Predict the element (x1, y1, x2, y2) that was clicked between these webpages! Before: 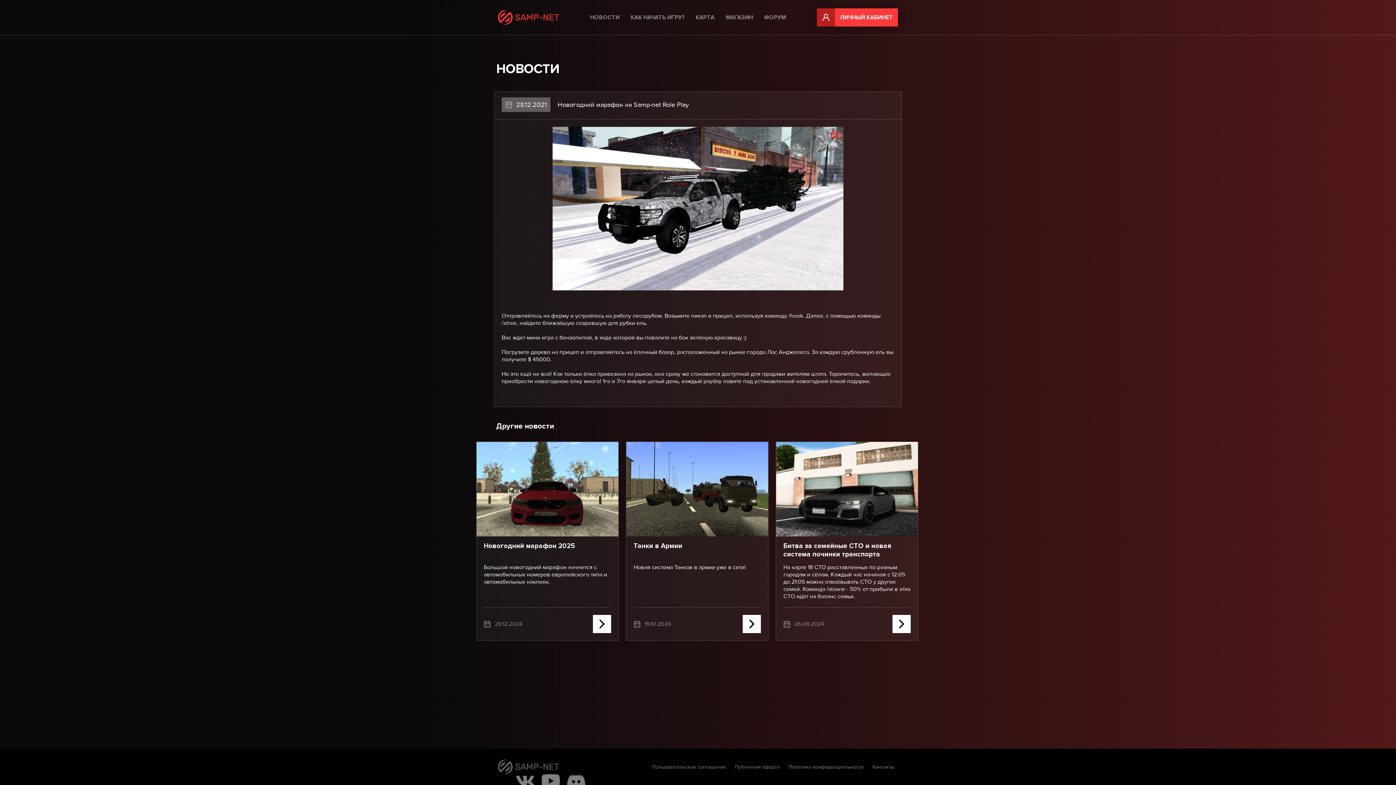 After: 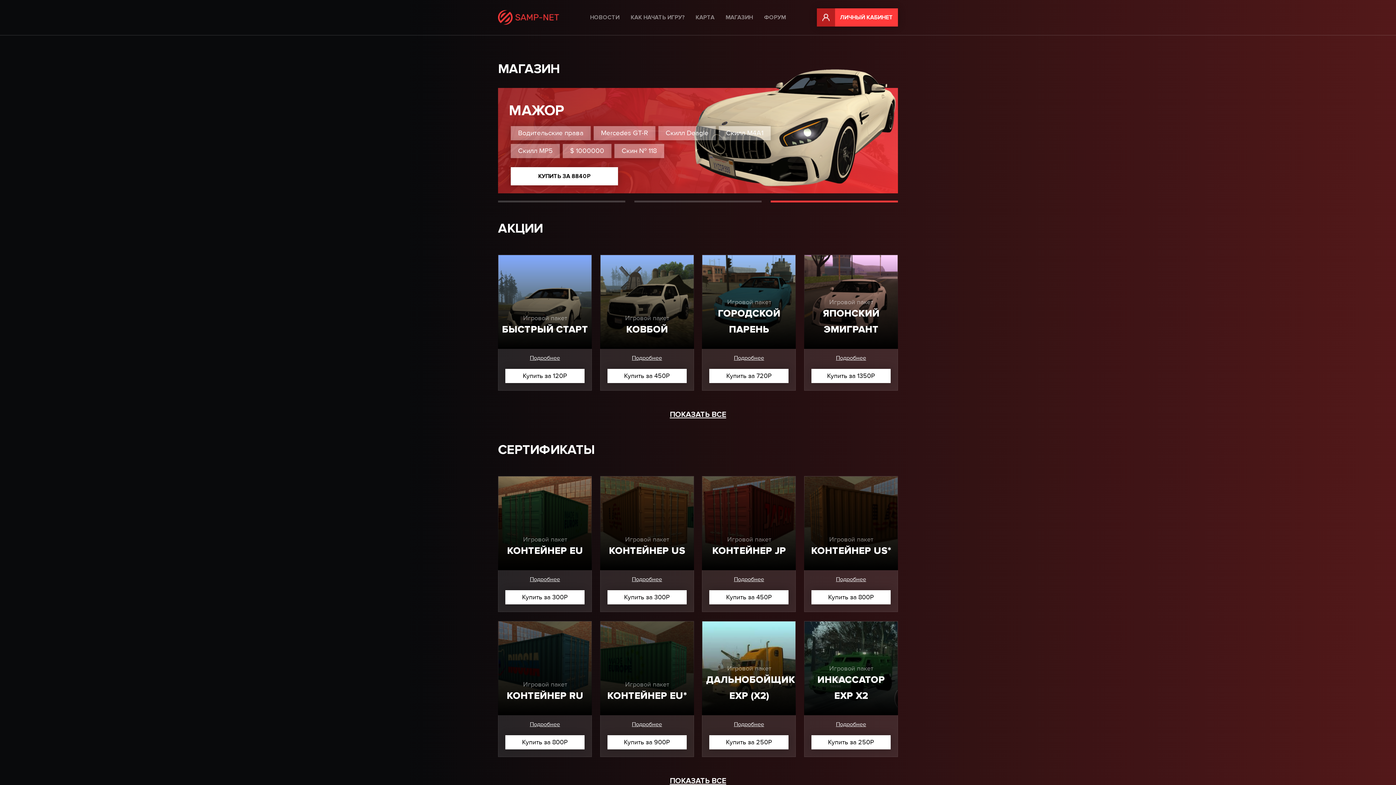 Action: label: МАГАЗИН bbox: (725, 0, 753, 34)